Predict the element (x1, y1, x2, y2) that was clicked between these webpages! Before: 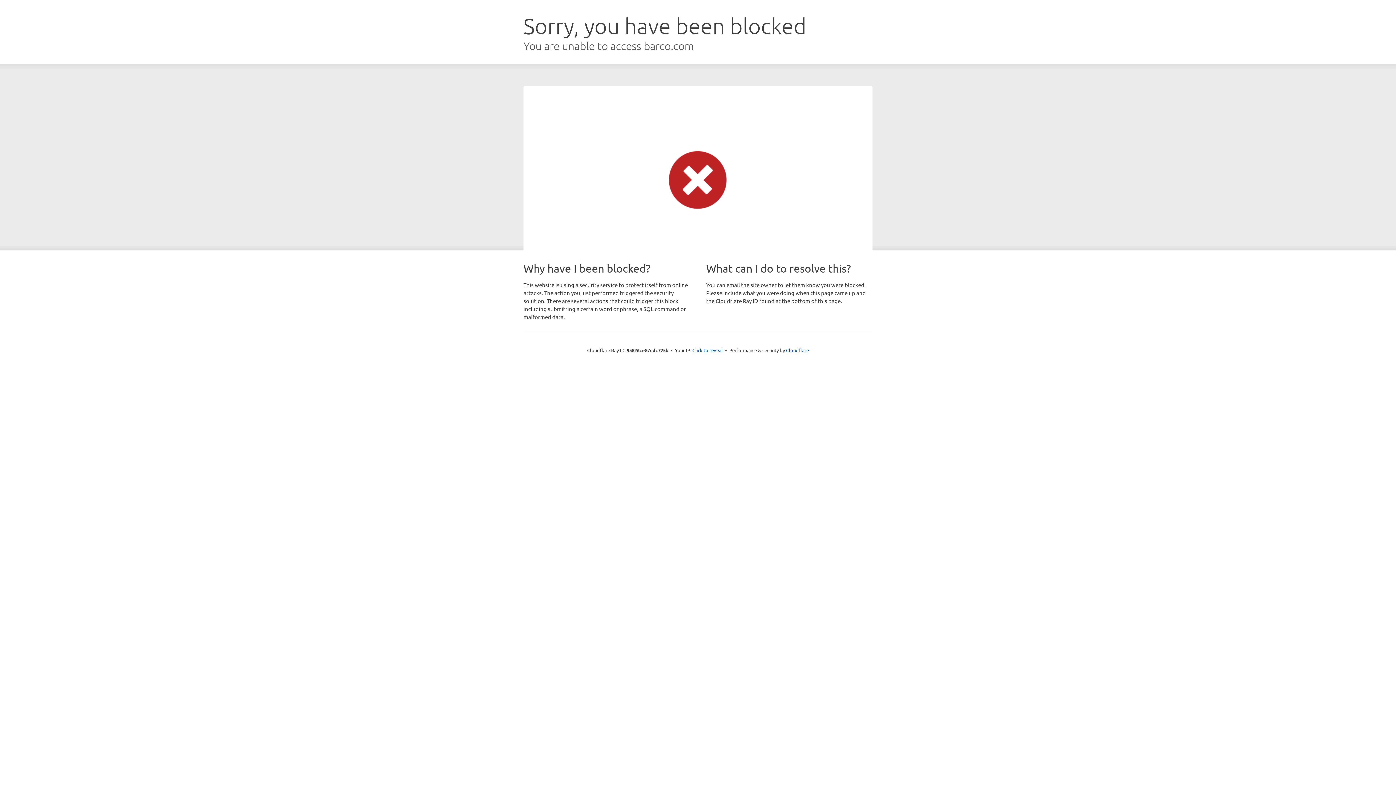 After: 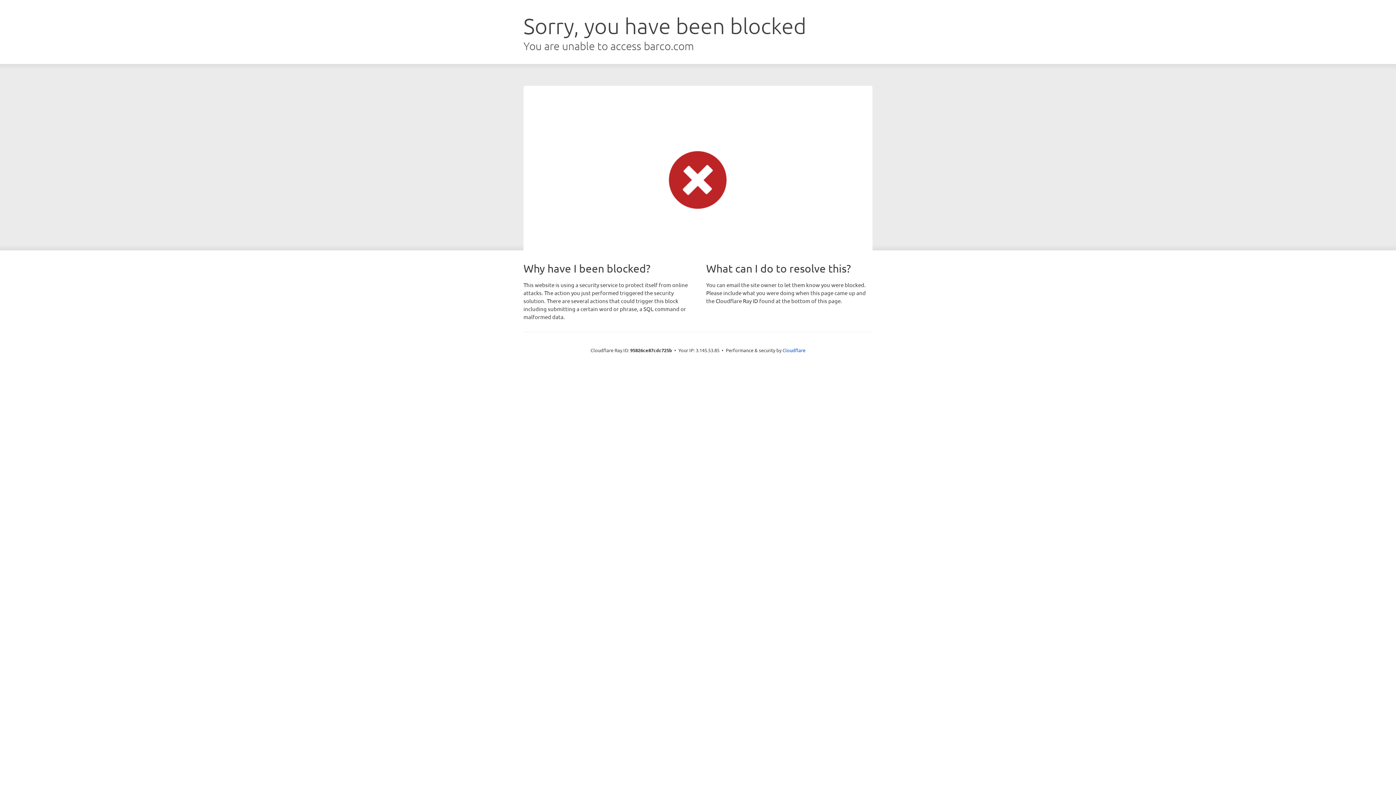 Action: bbox: (692, 346, 723, 353) label: Click to reveal